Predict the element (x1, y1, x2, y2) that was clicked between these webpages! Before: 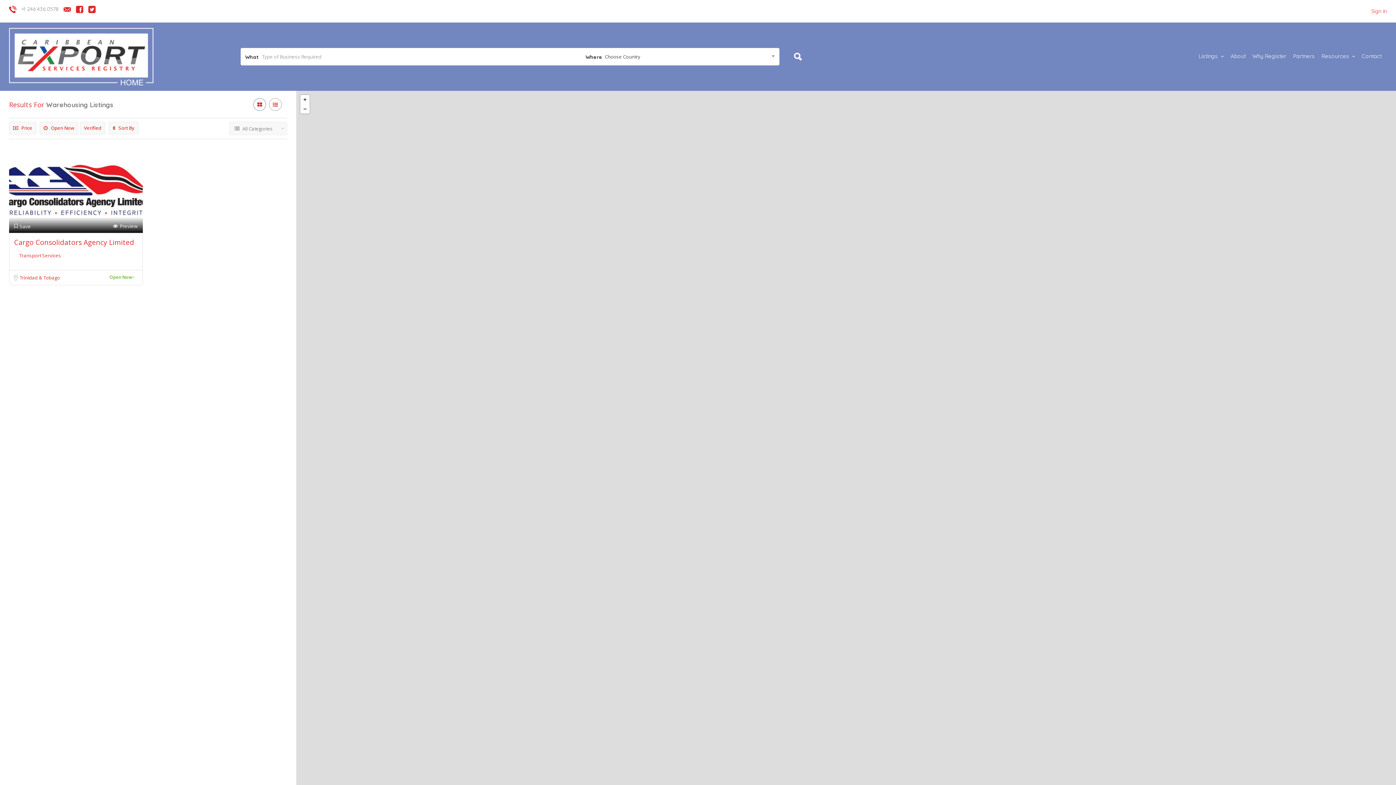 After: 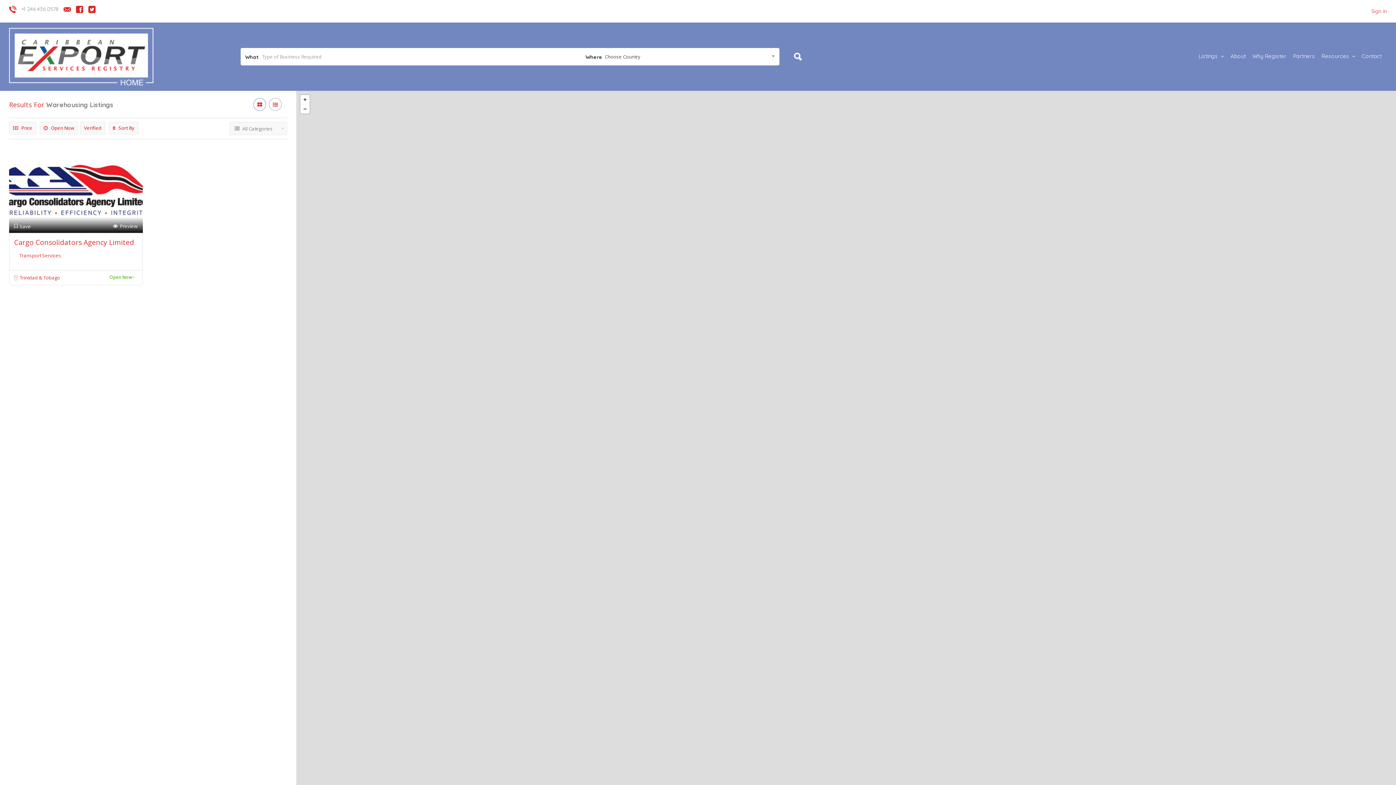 Action: bbox: (253, 98, 266, 110)